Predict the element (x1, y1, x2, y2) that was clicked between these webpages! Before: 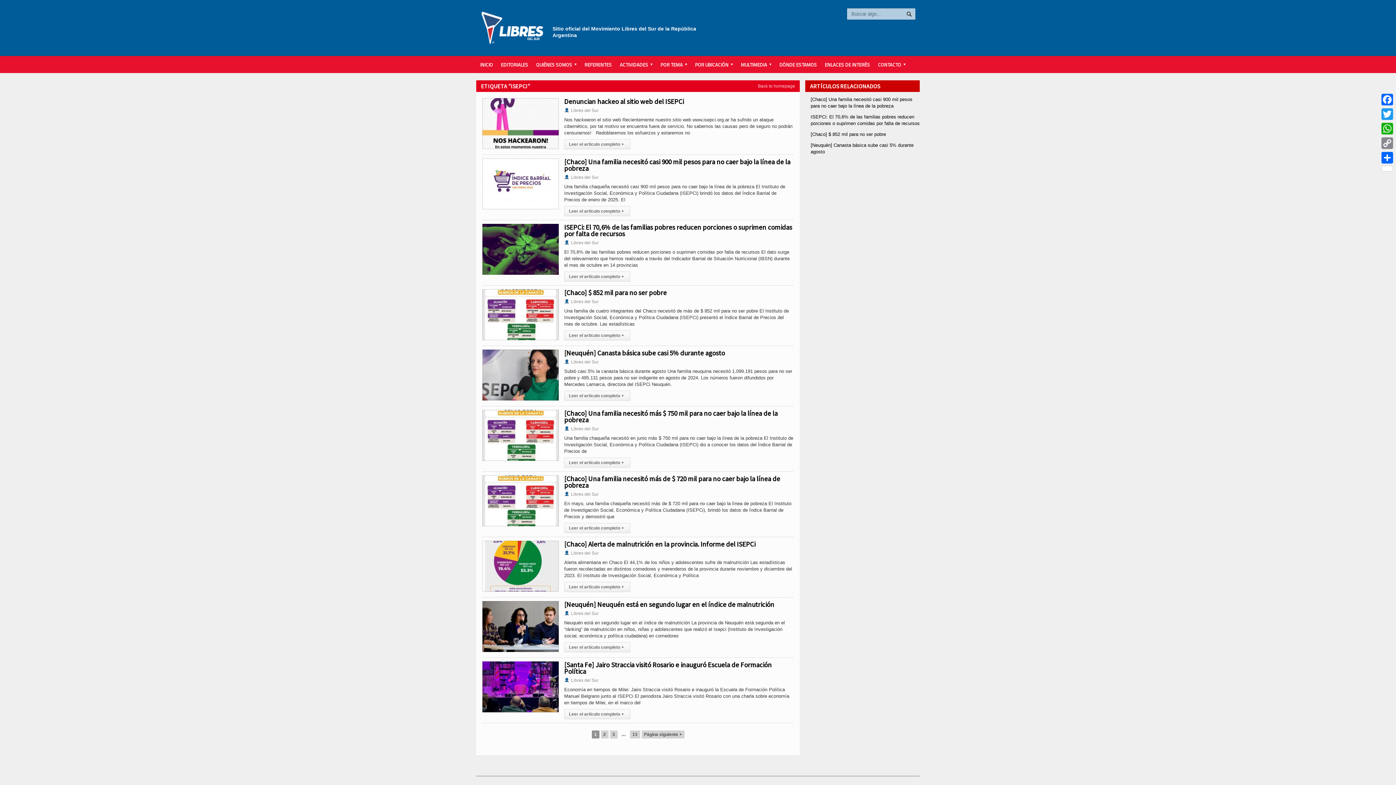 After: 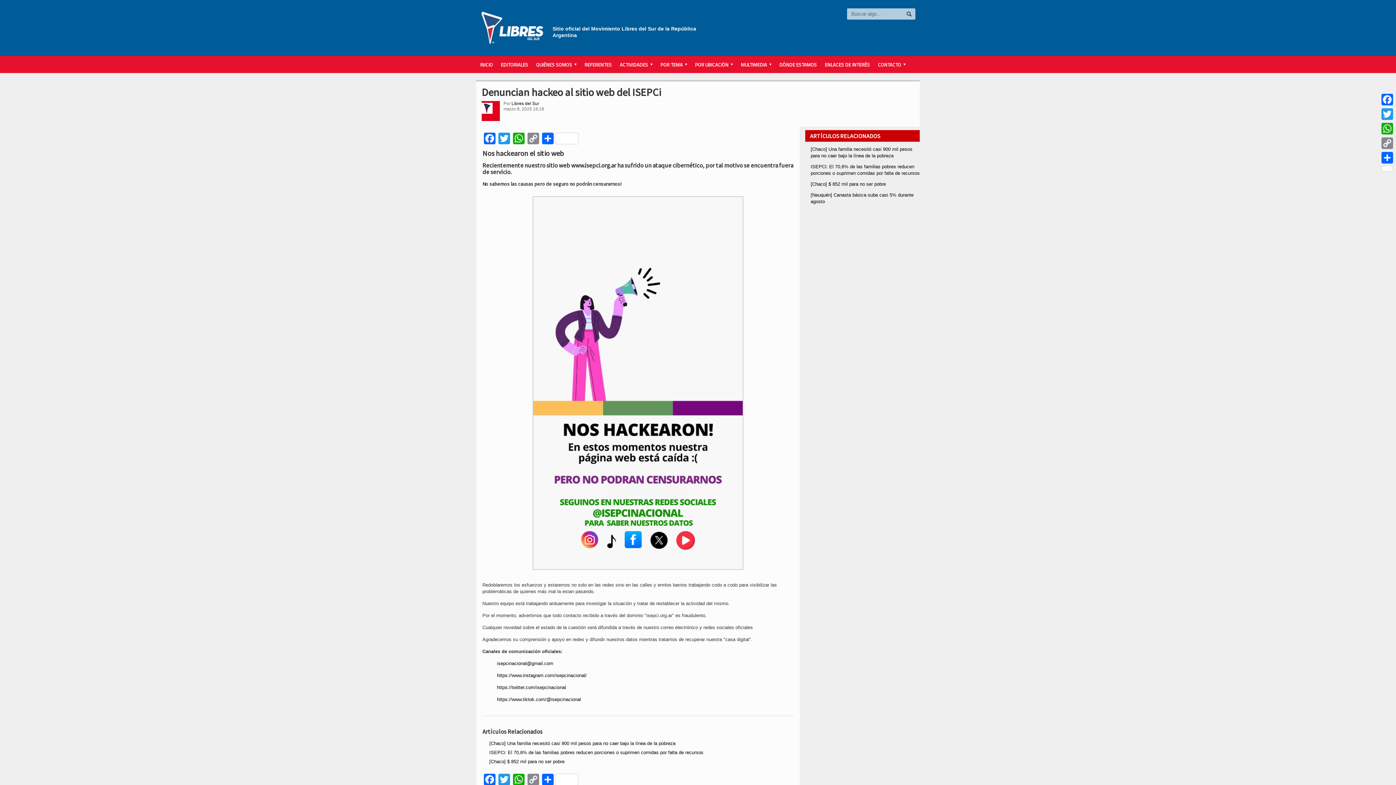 Action: bbox: (482, 98, 558, 149)